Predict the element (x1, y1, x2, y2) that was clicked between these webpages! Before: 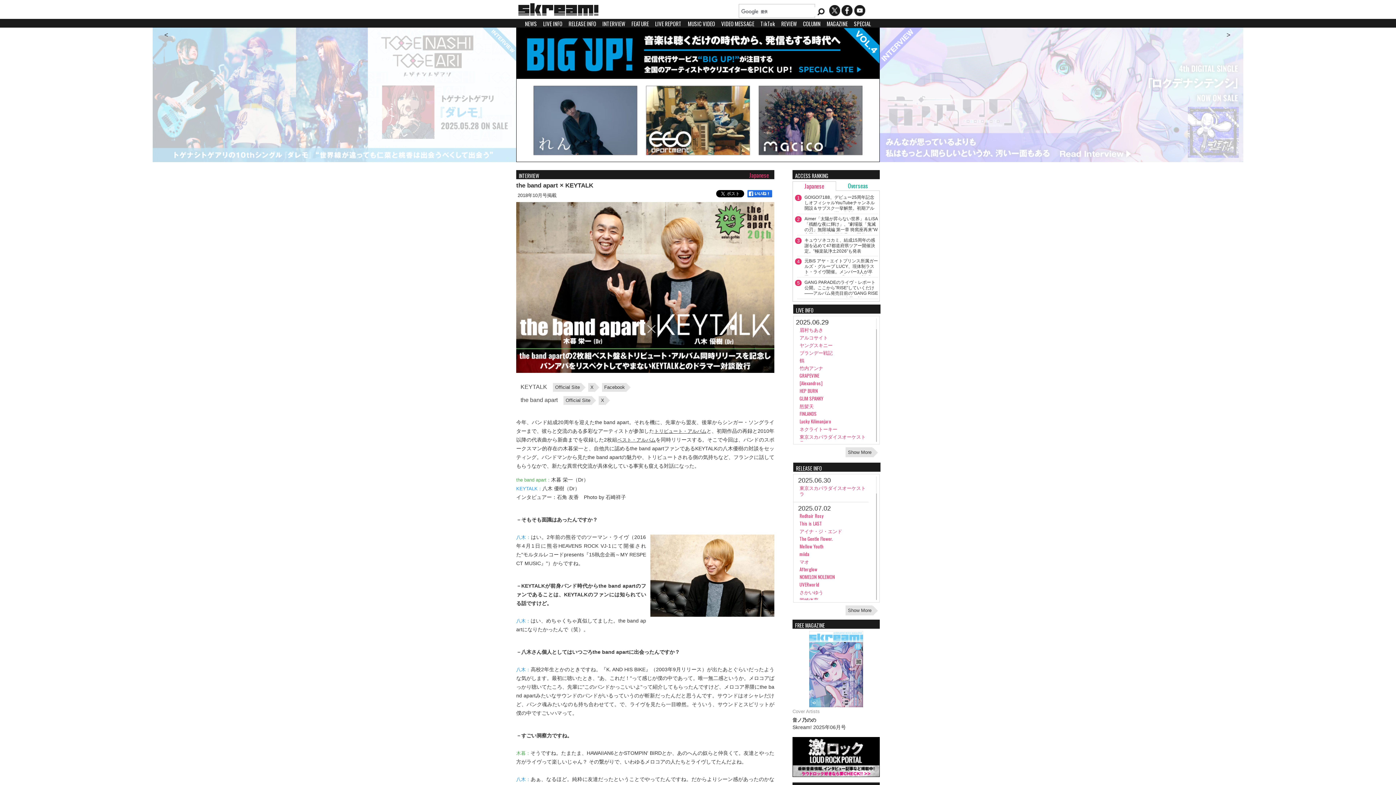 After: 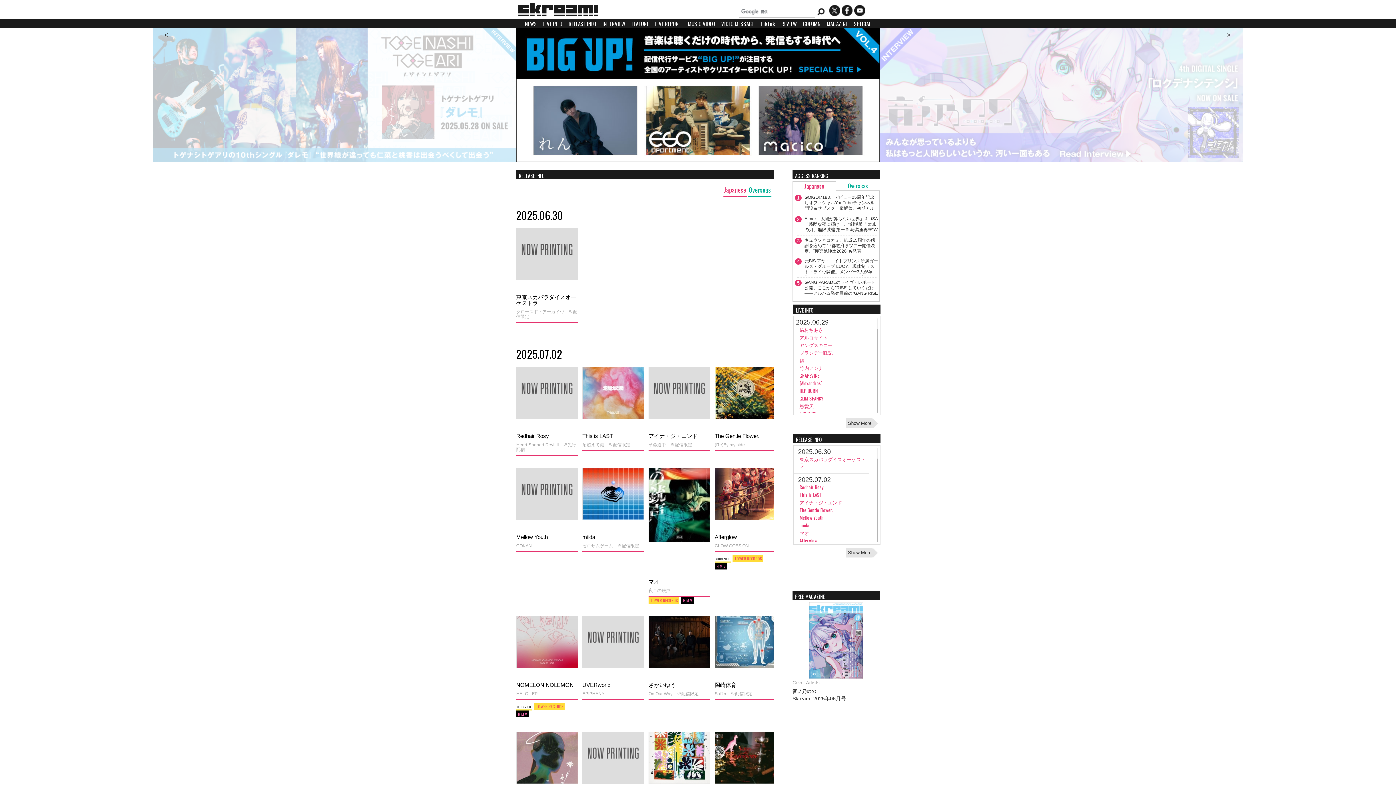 Action: bbox: (796, 464, 822, 472) label: RELEASE INFO